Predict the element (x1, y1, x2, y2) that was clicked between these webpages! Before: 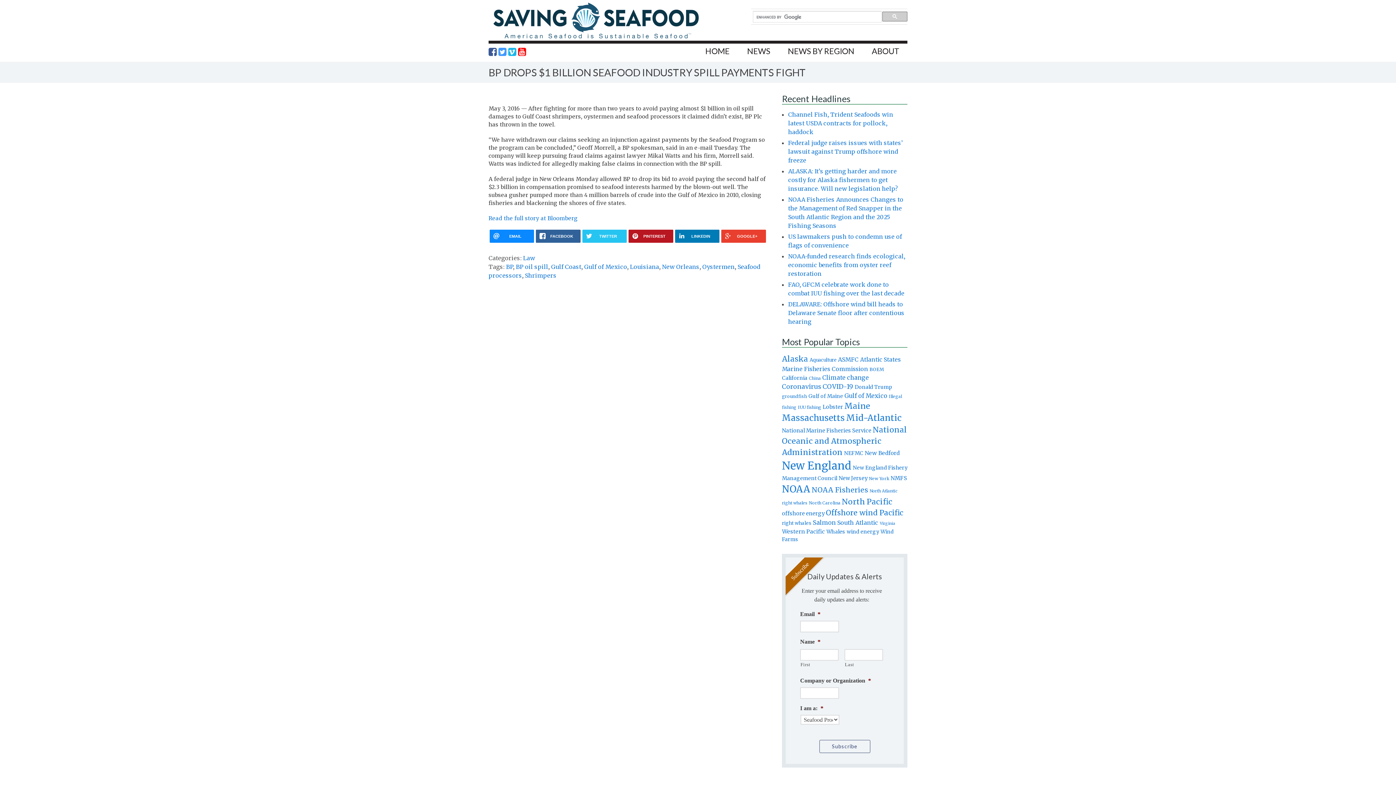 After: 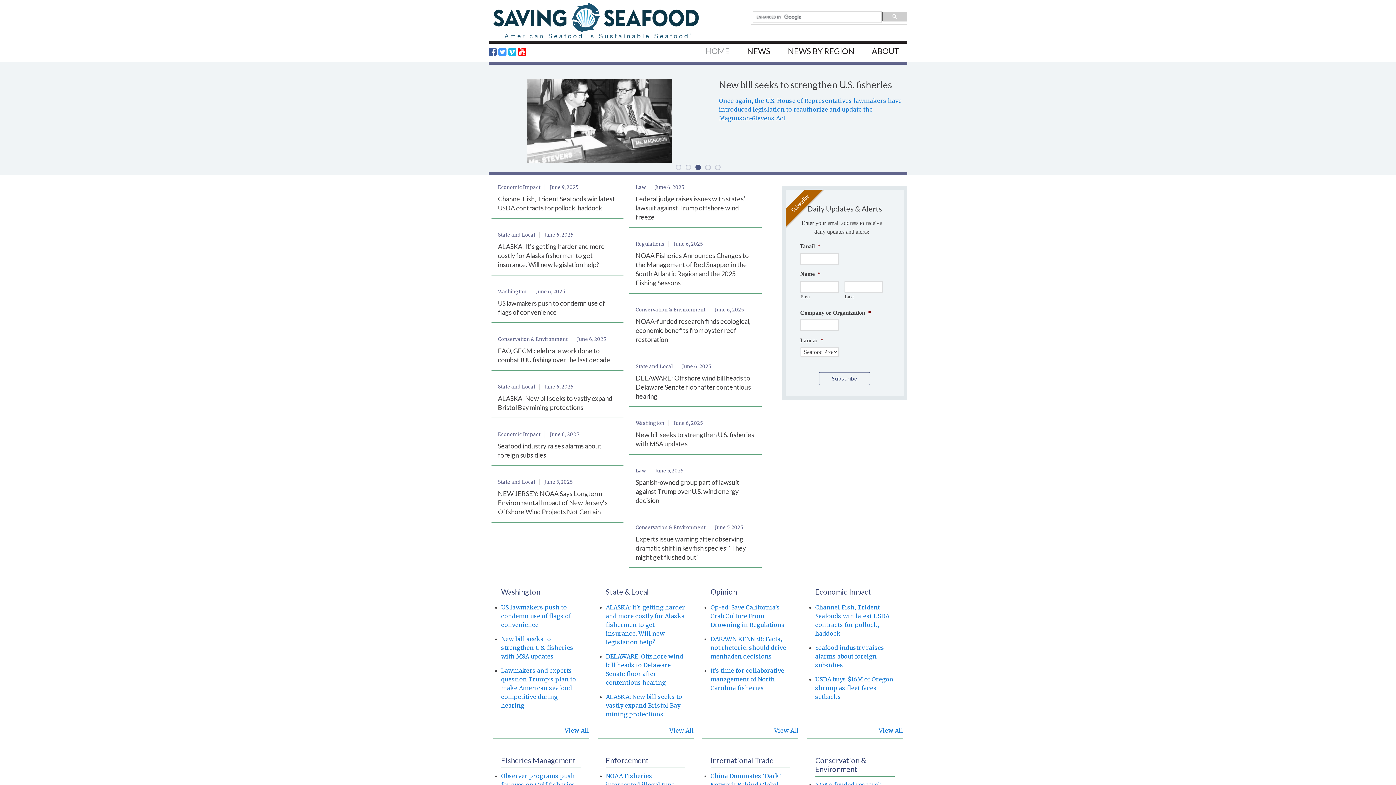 Action: bbox: (488, 34, 703, 41)